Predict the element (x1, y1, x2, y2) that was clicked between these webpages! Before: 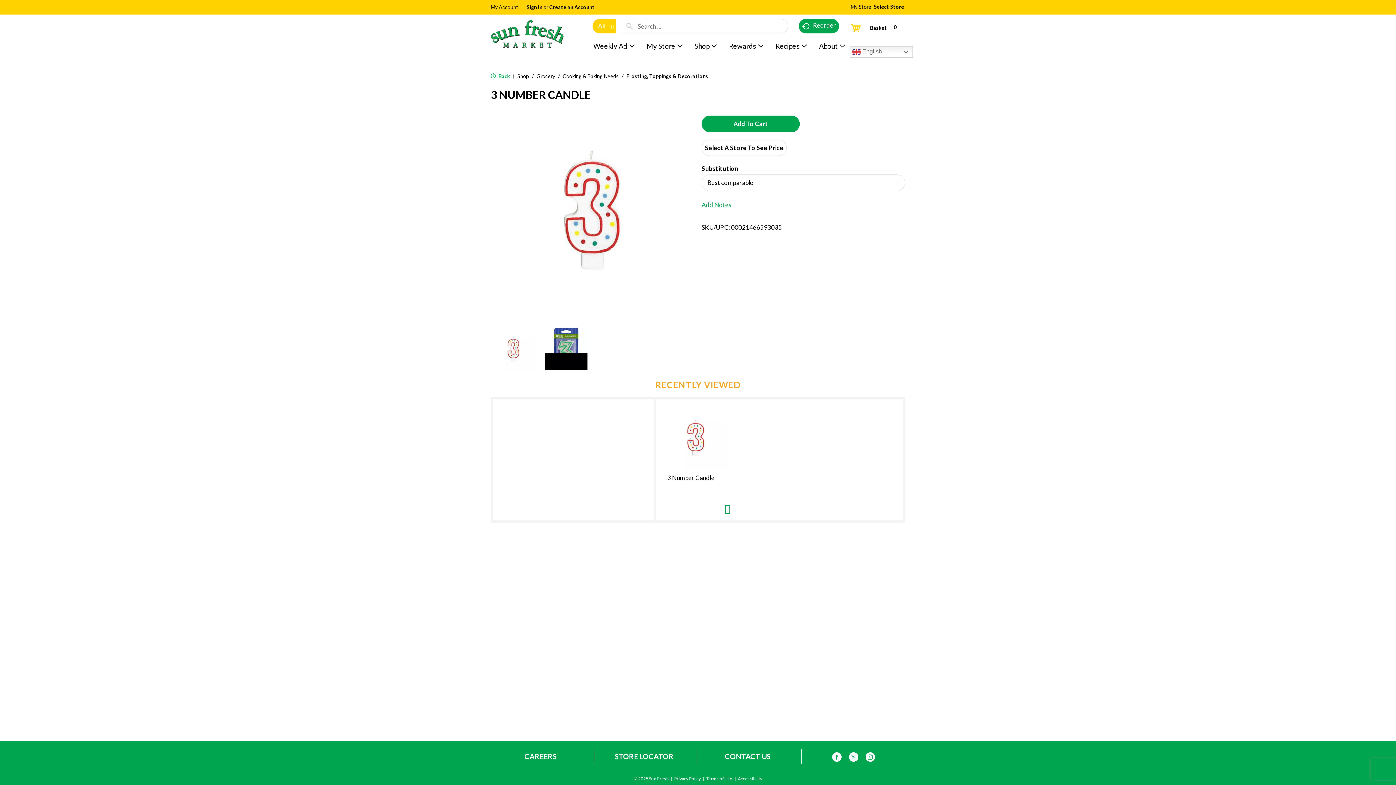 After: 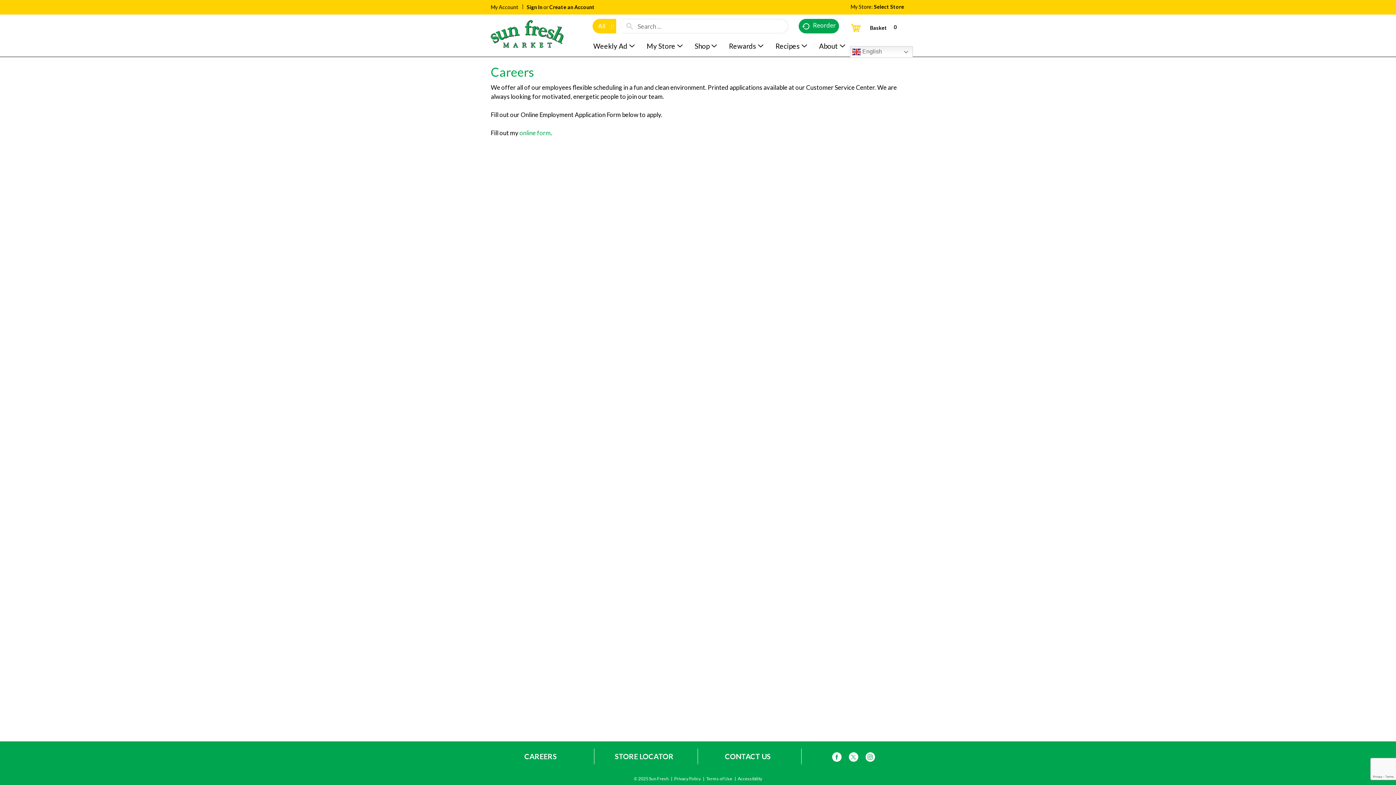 Action: bbox: (524, 752, 556, 761) label: CAREERS